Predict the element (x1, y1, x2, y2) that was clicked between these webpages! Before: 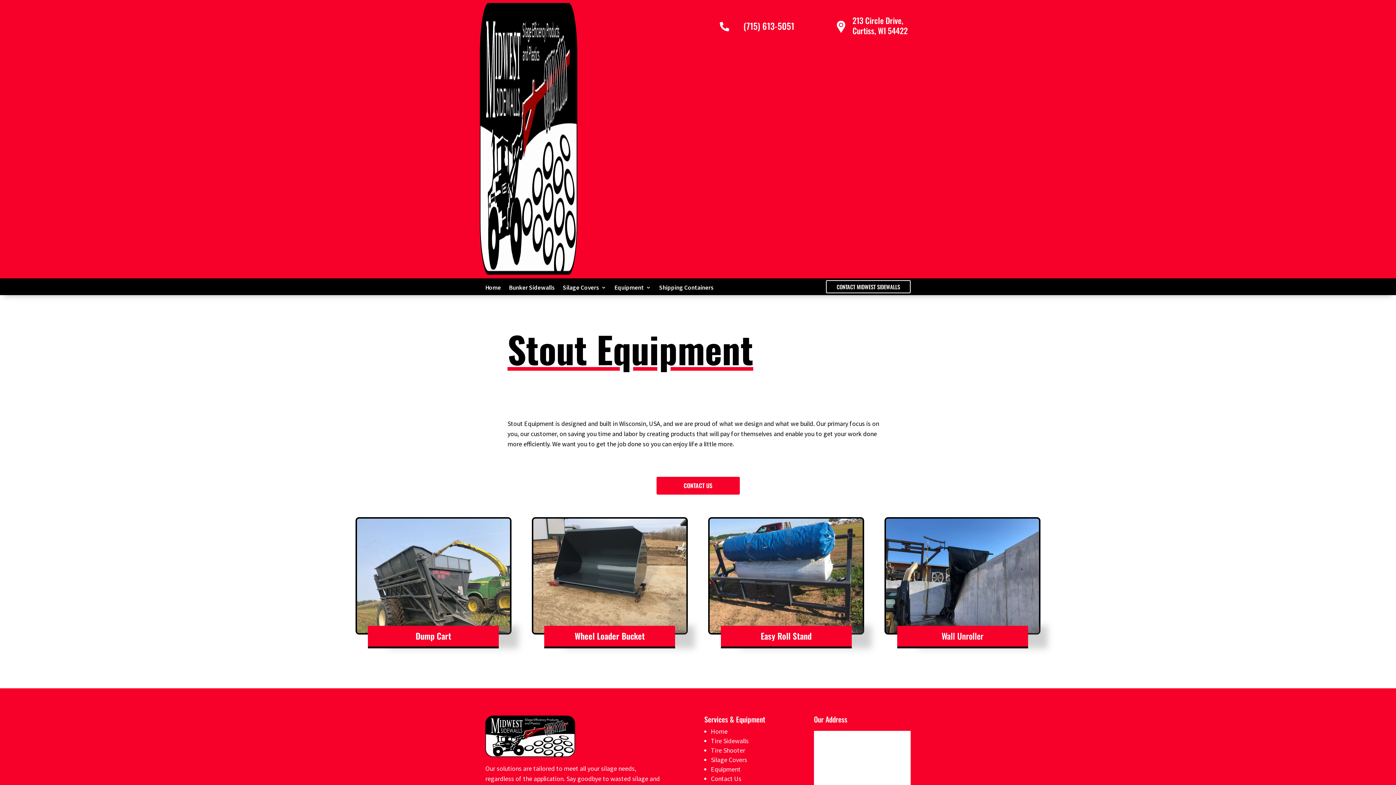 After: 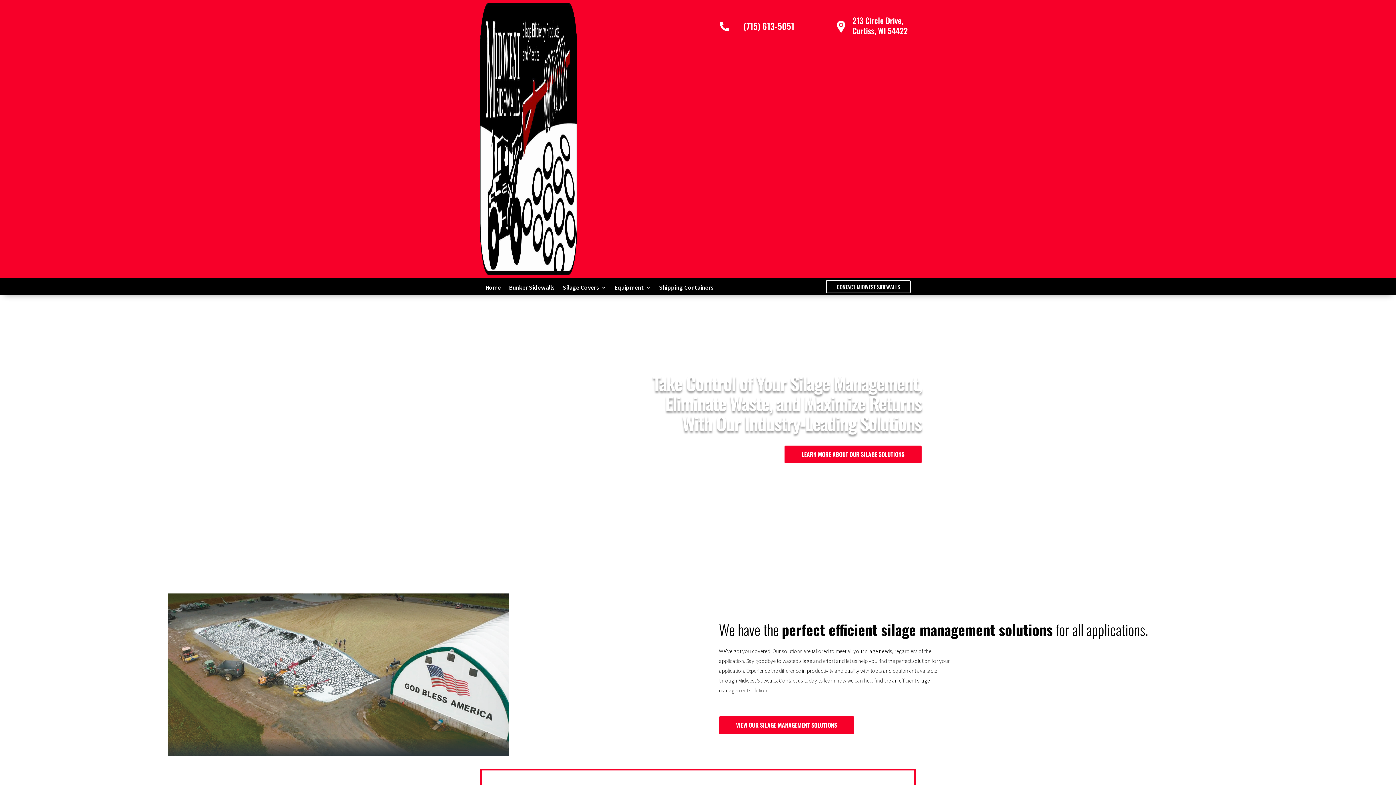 Action: bbox: (485, 751, 575, 758)